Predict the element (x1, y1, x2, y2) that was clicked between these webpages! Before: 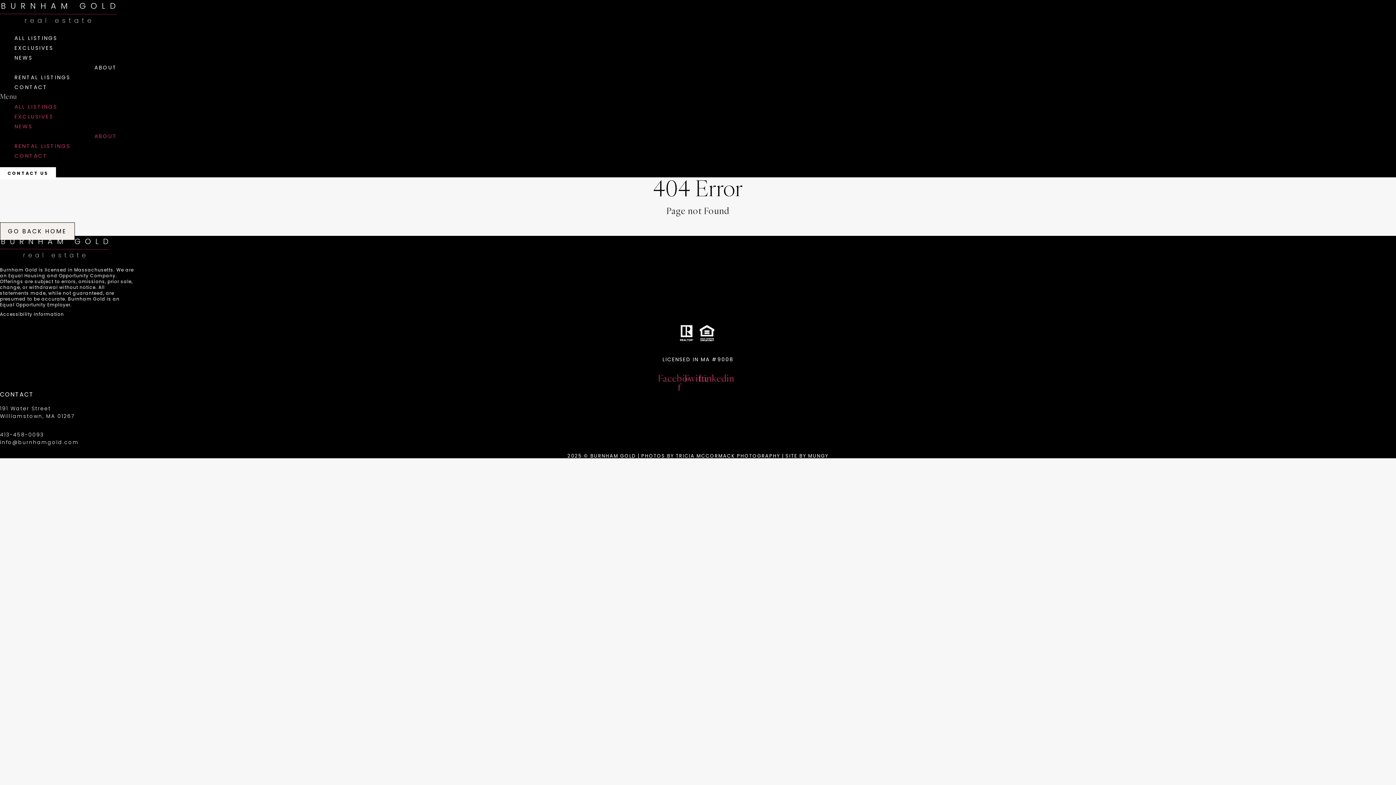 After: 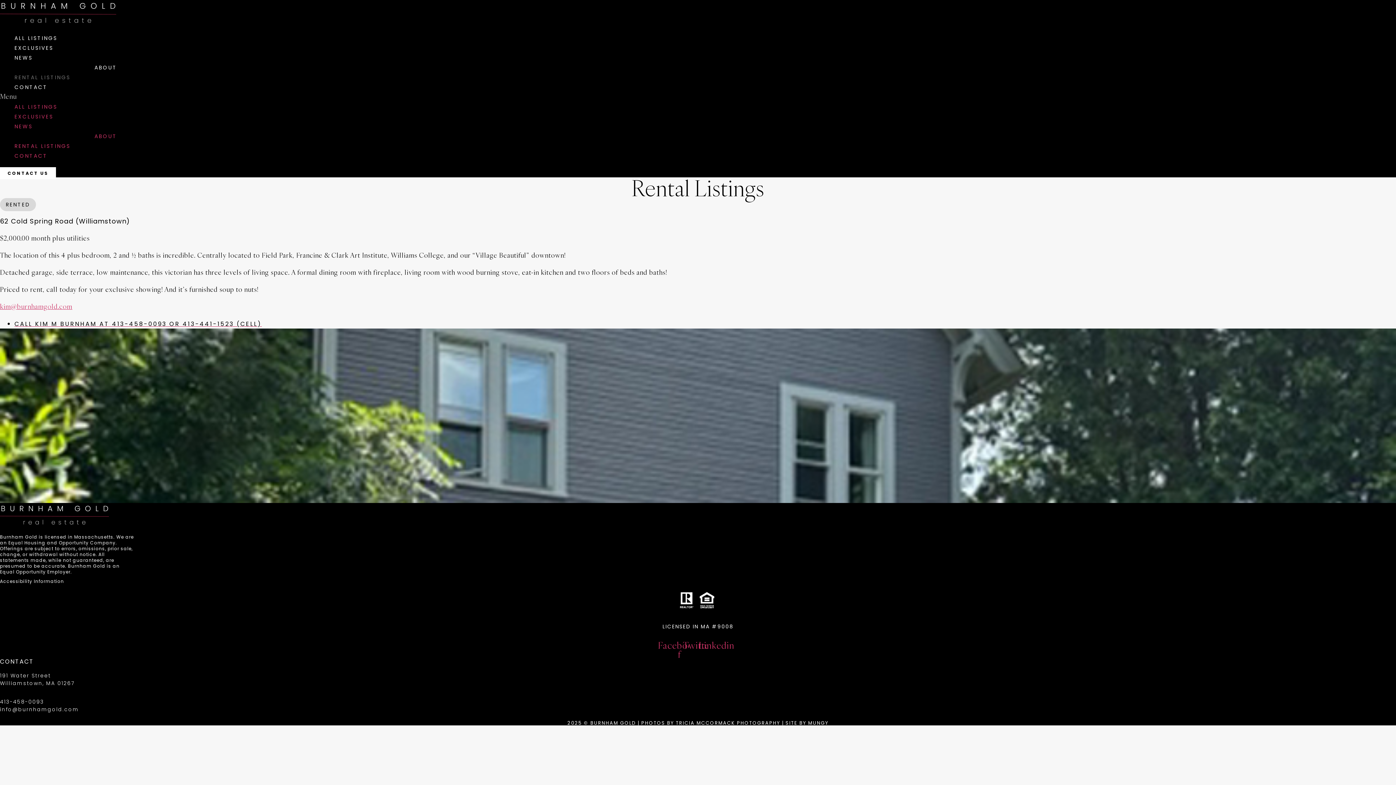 Action: bbox: (14, 73, 70, 81) label: RENTAL LISTINGS